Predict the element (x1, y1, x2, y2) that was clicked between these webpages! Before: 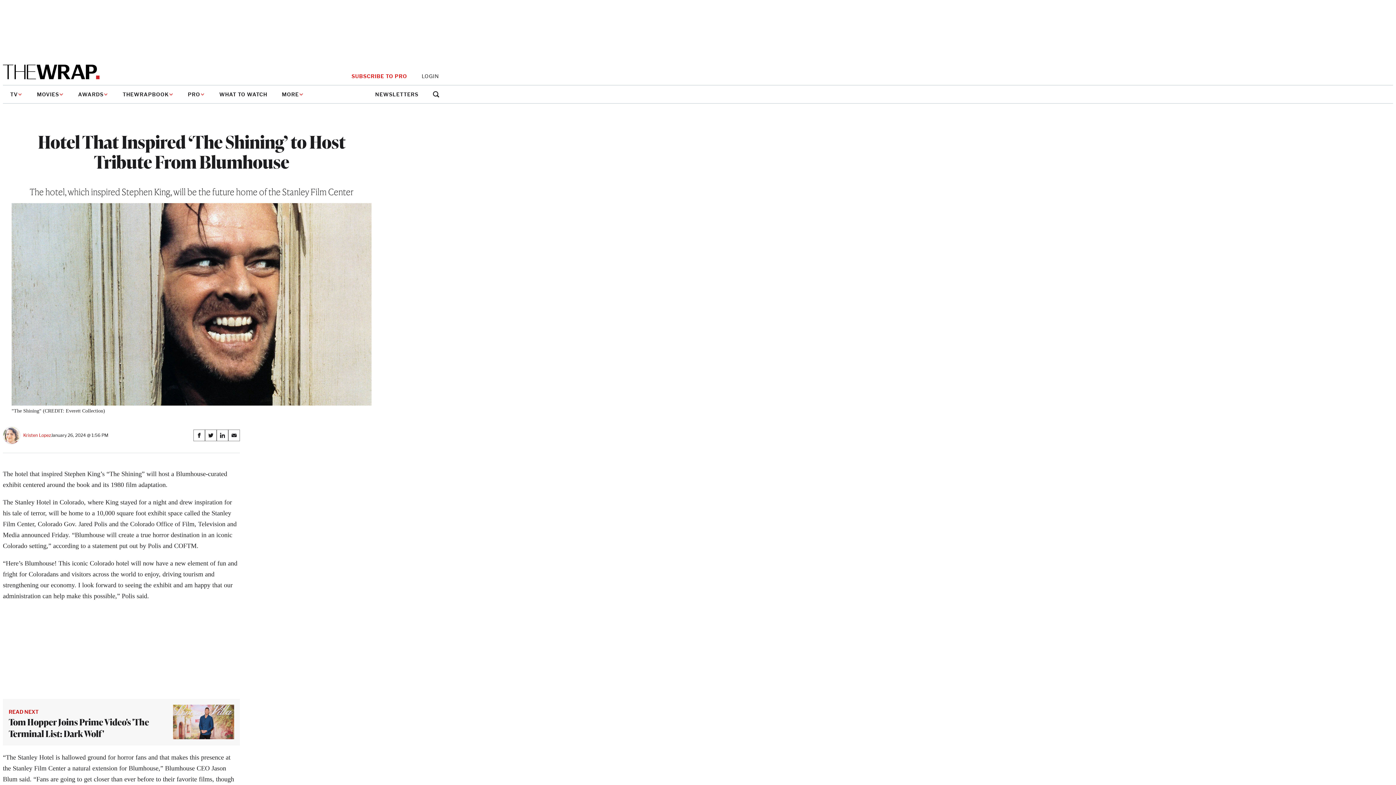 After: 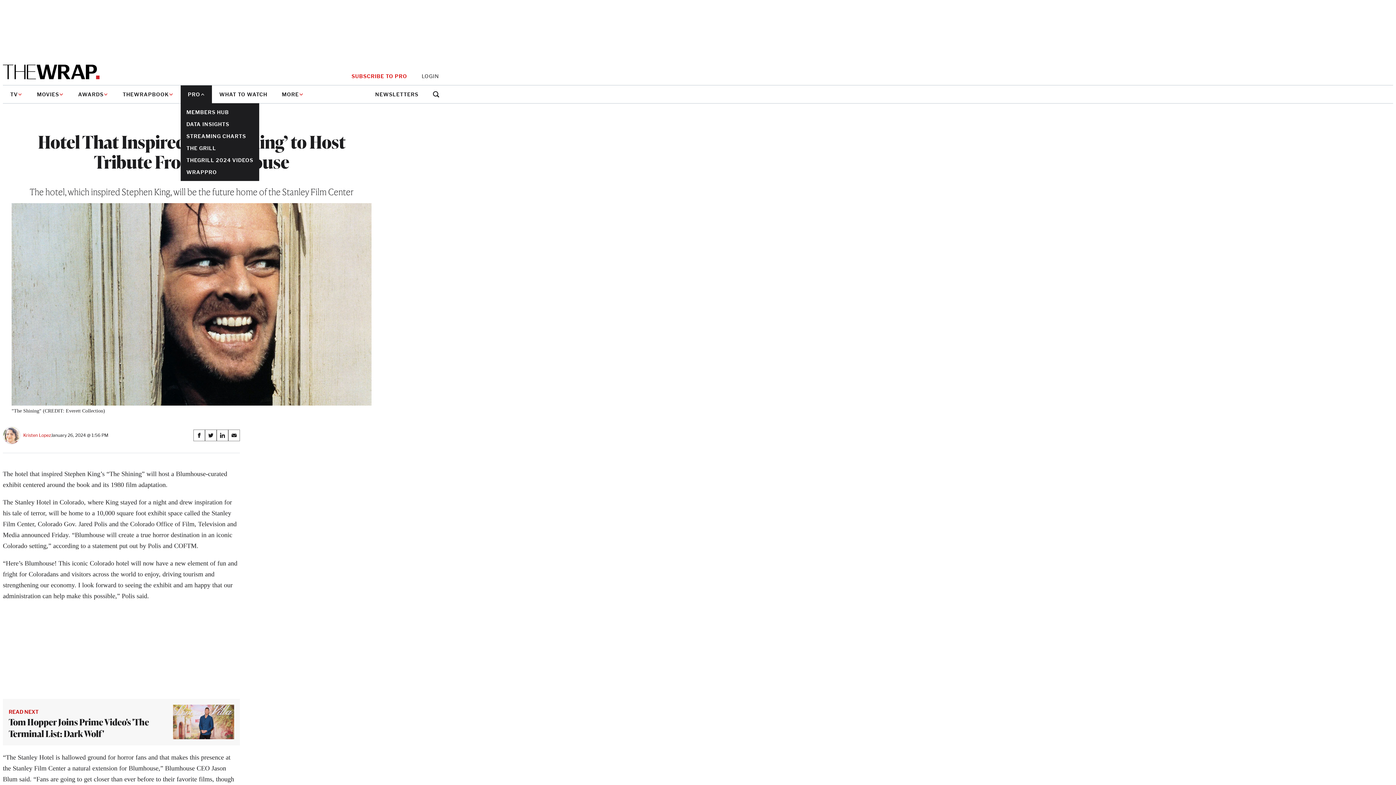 Action: label: PRO bbox: (180, 85, 212, 103)